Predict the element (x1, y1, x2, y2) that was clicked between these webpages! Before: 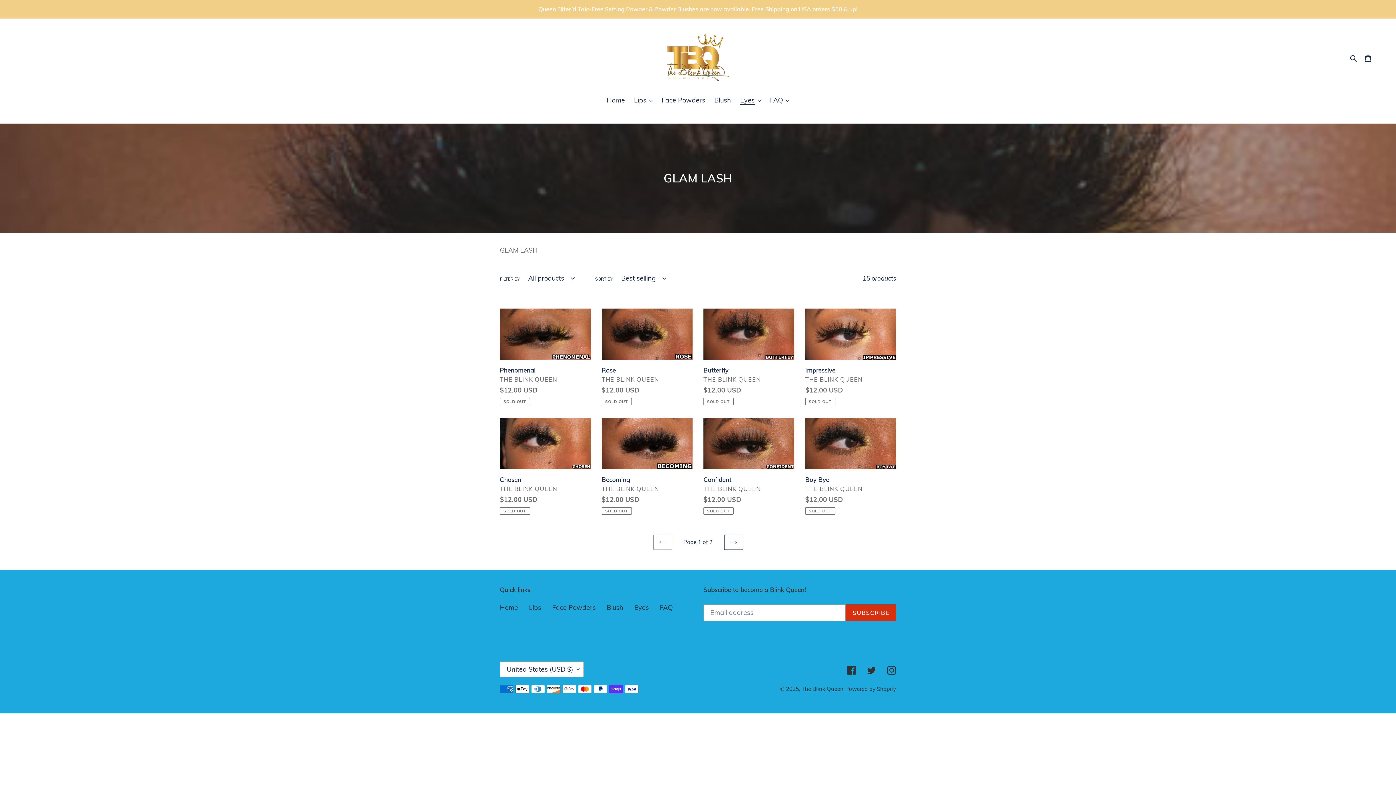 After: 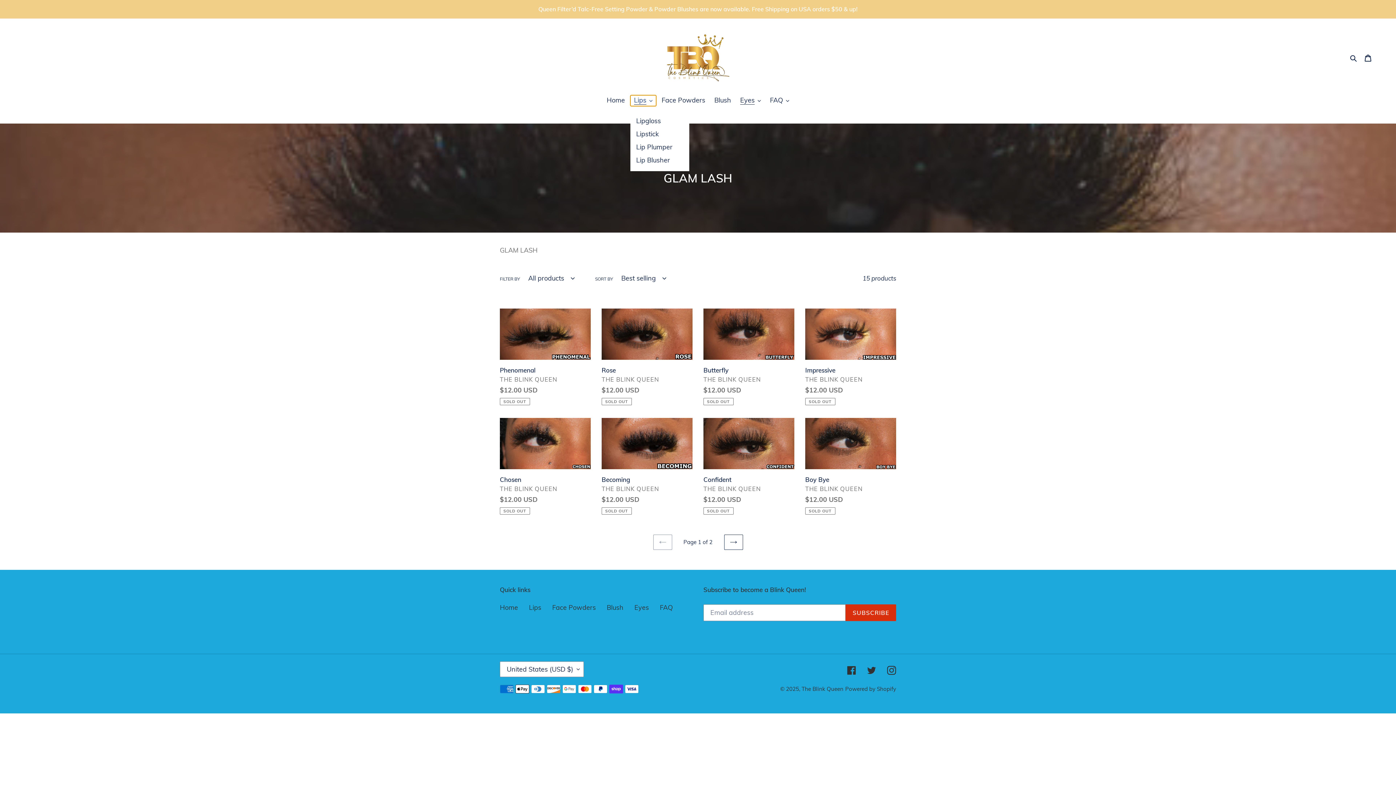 Action: bbox: (630, 95, 656, 106) label: Lips